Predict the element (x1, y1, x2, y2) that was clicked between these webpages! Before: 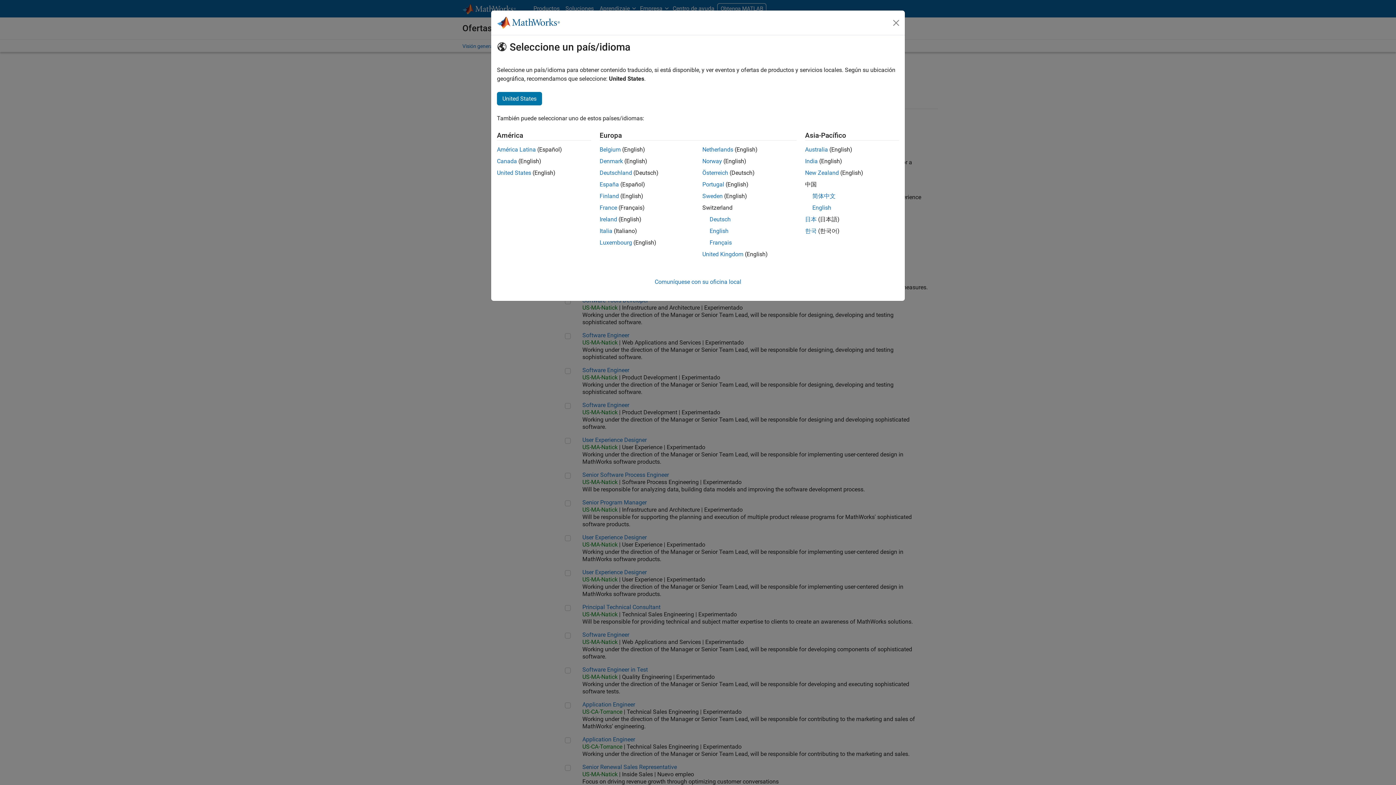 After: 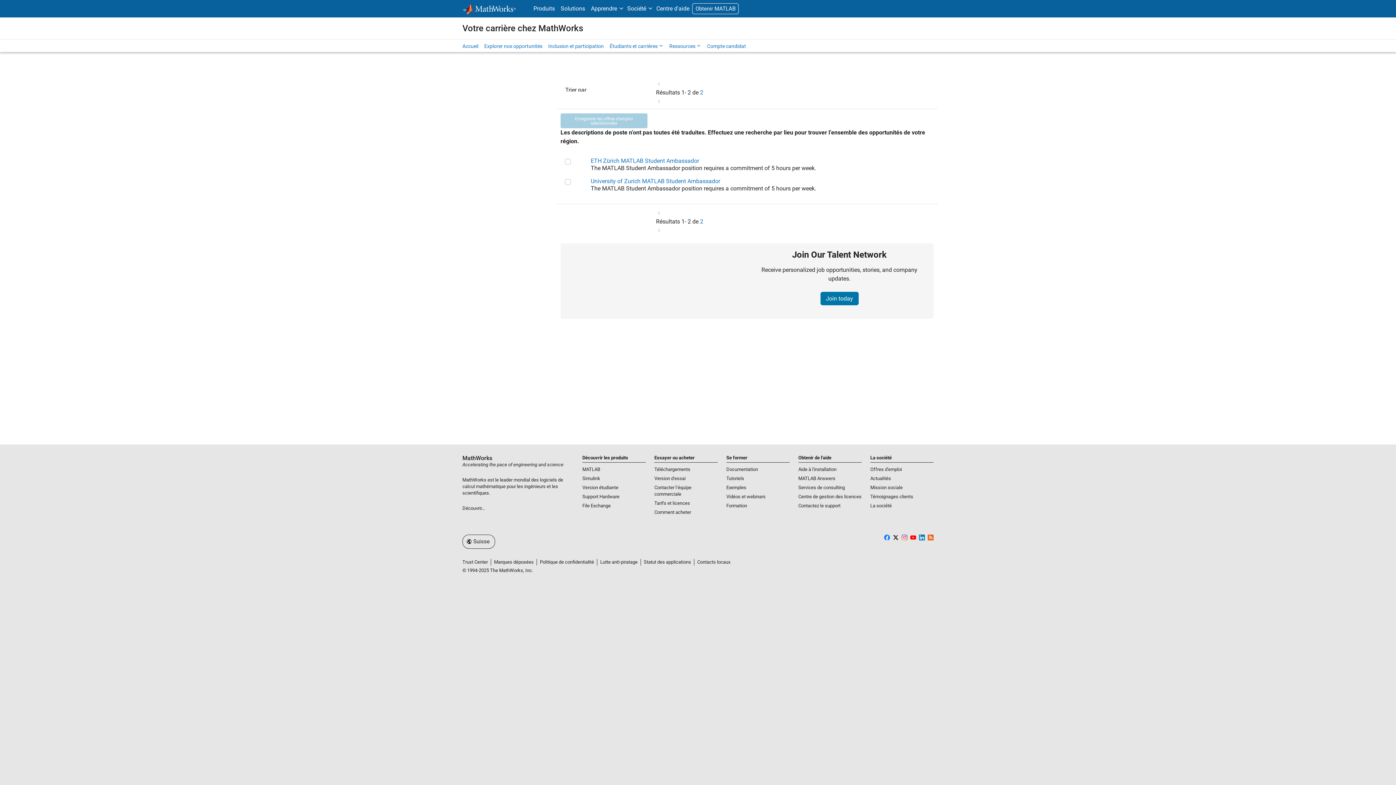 Action: label: Français bbox: (709, 239, 732, 246)